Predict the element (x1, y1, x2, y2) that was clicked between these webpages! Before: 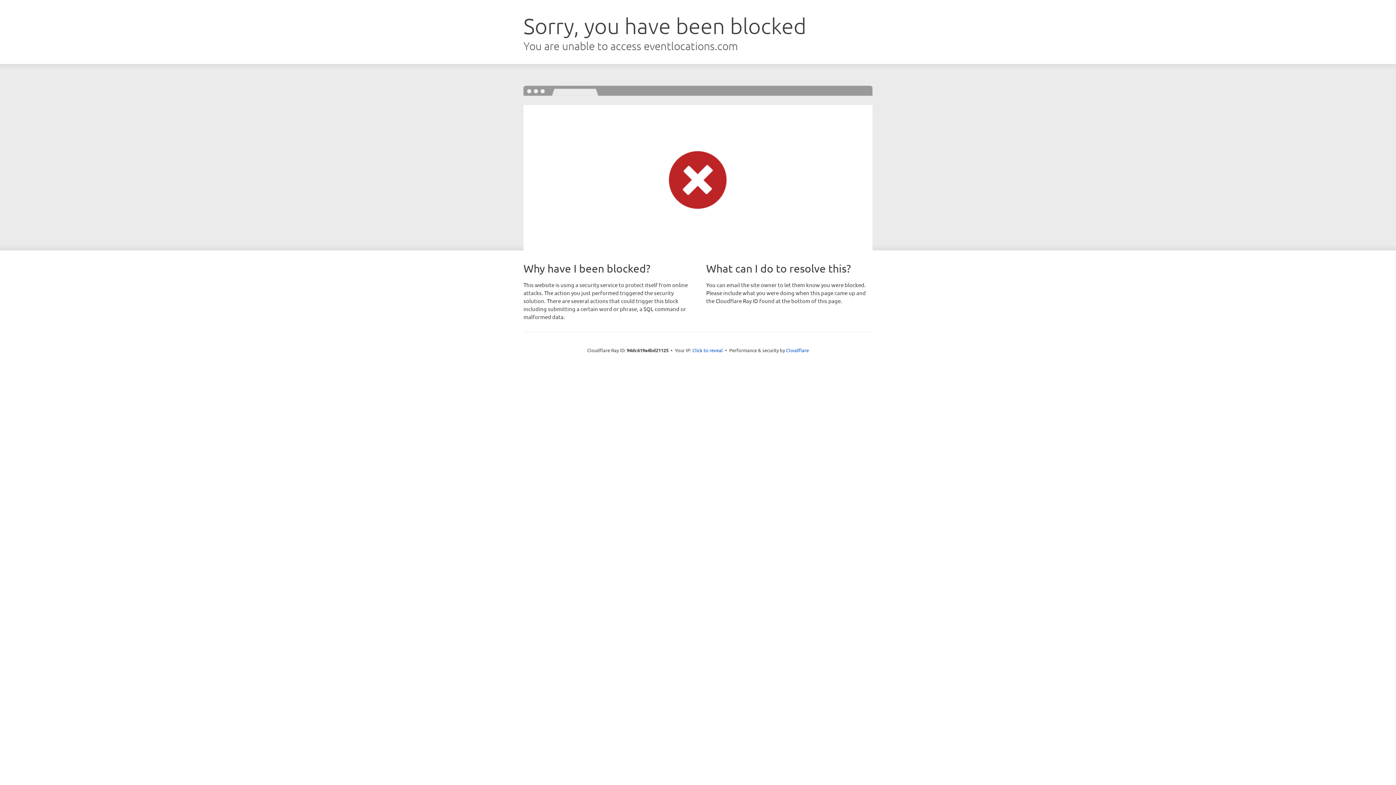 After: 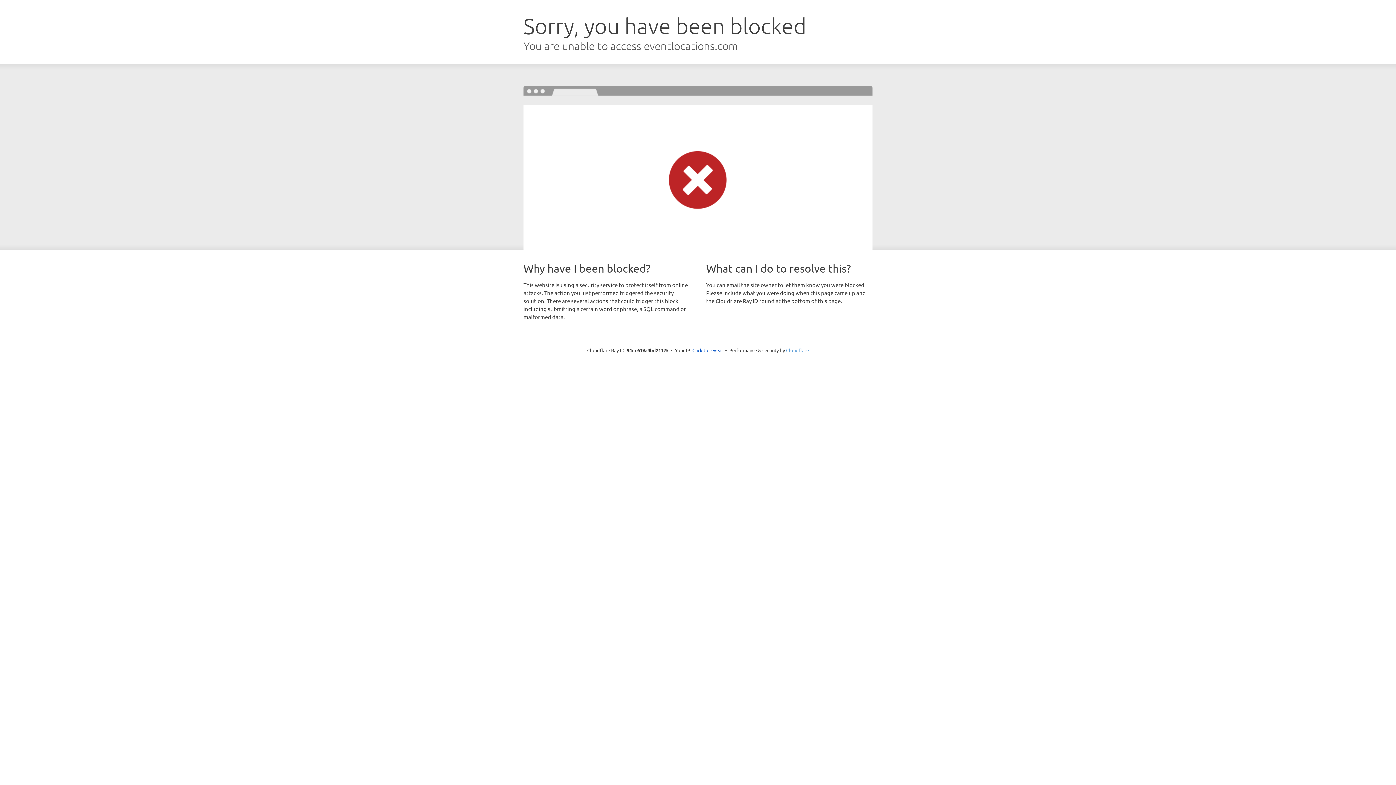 Action: bbox: (786, 347, 809, 353) label: Cloudflare